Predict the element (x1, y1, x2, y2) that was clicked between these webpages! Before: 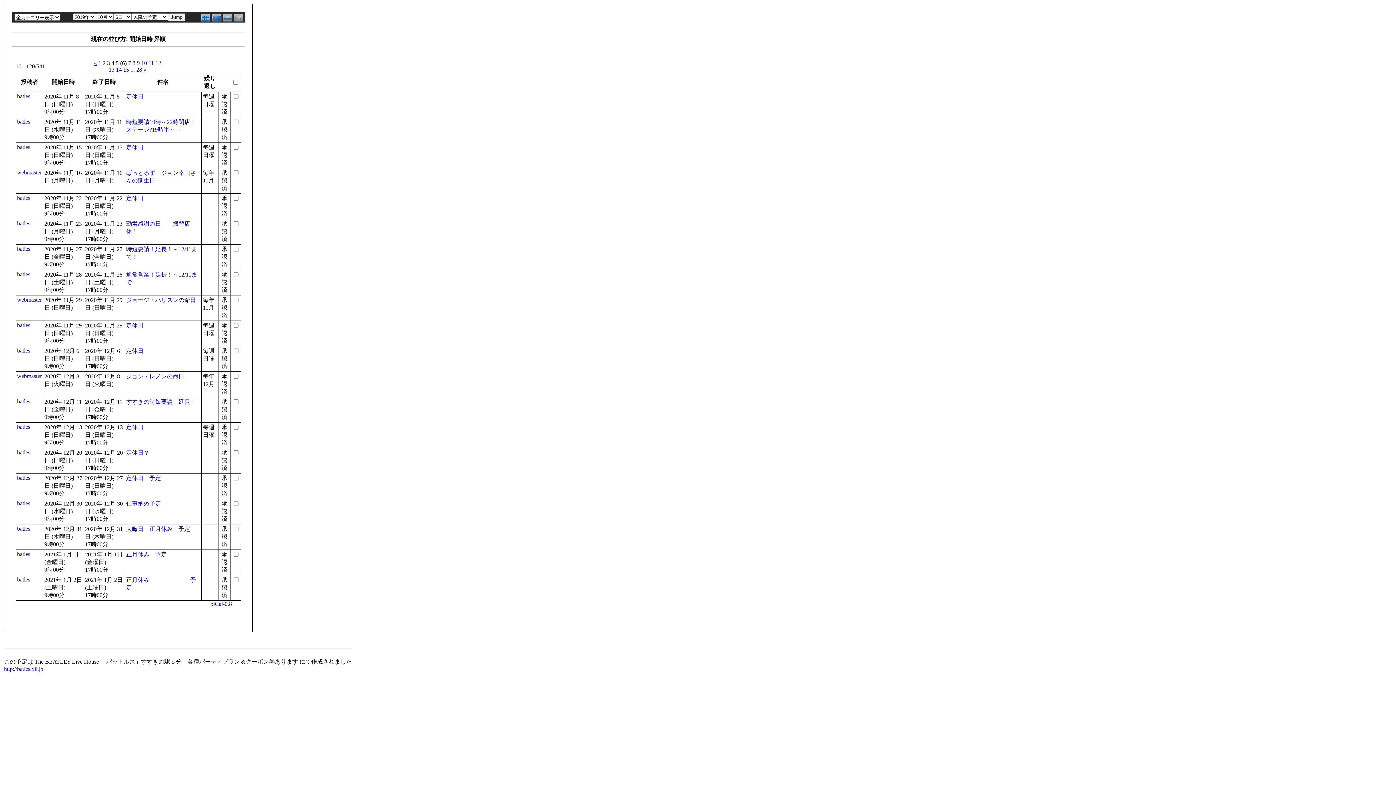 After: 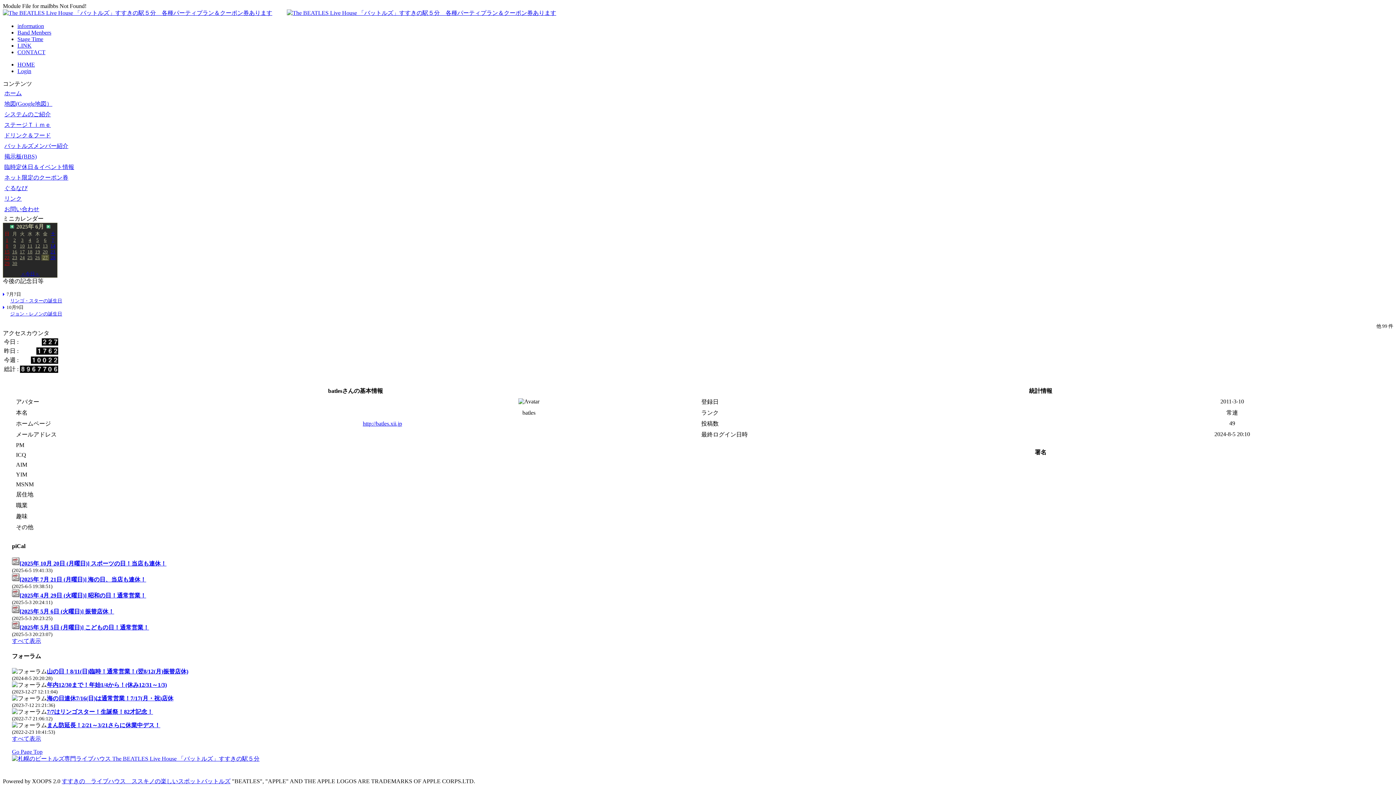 Action: label: batles bbox: (17, 424, 30, 430)